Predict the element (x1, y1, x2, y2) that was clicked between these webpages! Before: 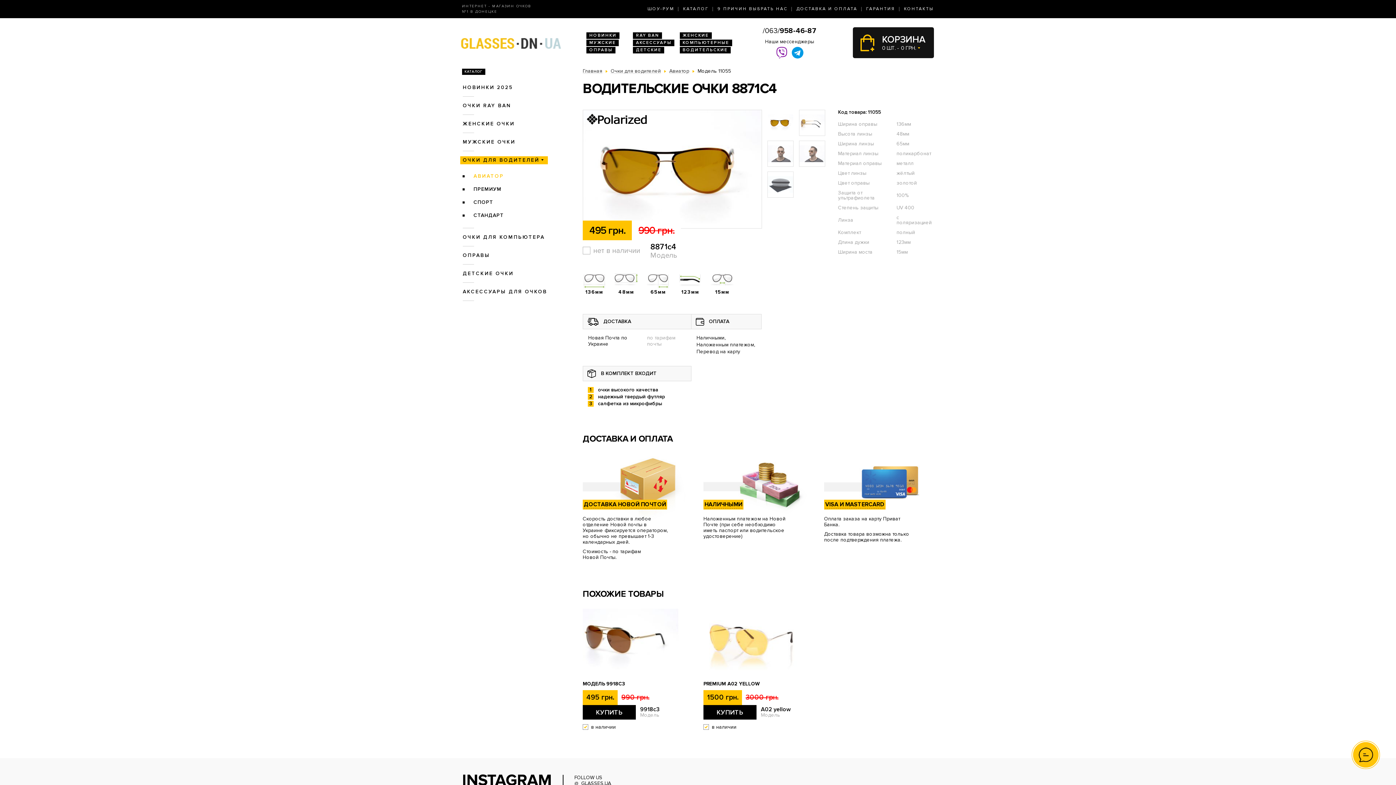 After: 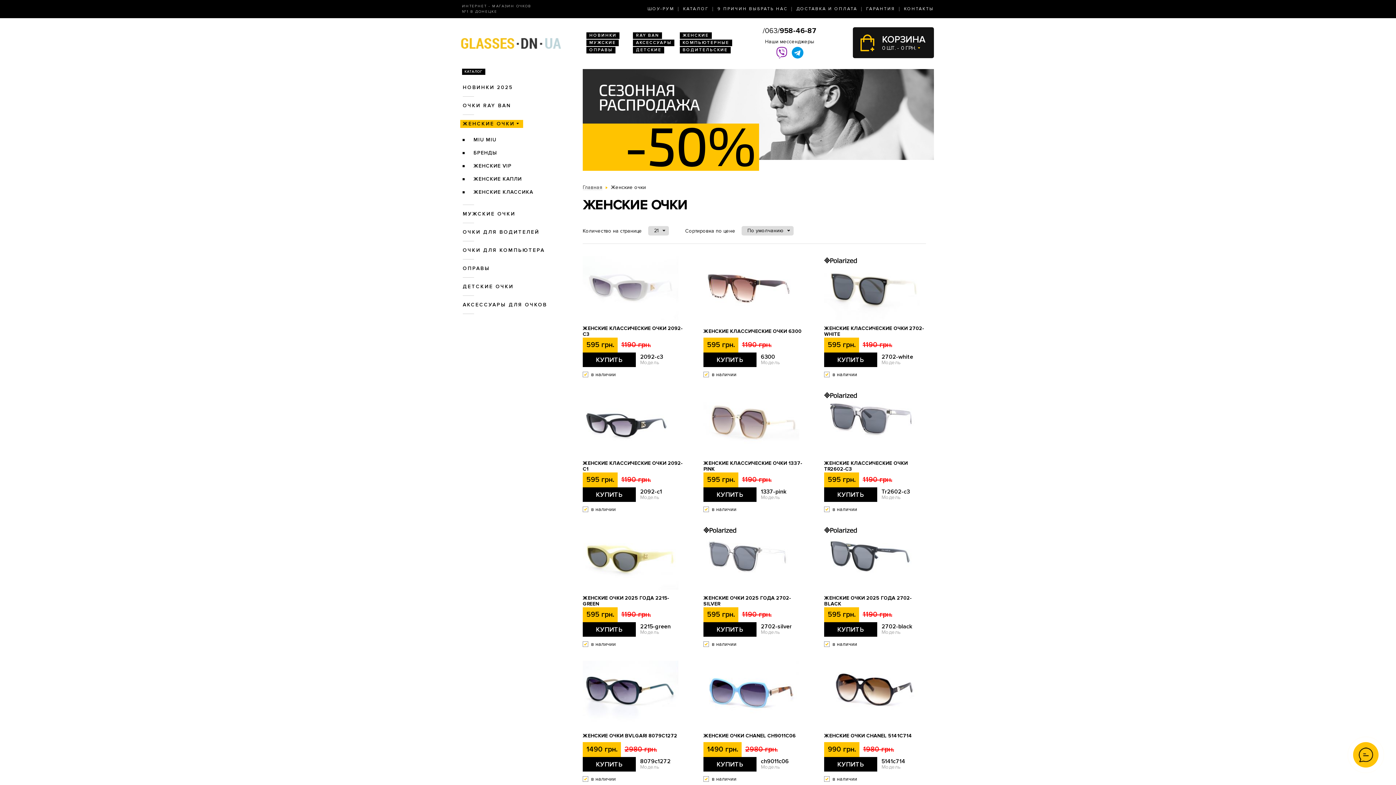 Action: label: ЖЕНСКИЕ bbox: (679, 32, 711, 38)